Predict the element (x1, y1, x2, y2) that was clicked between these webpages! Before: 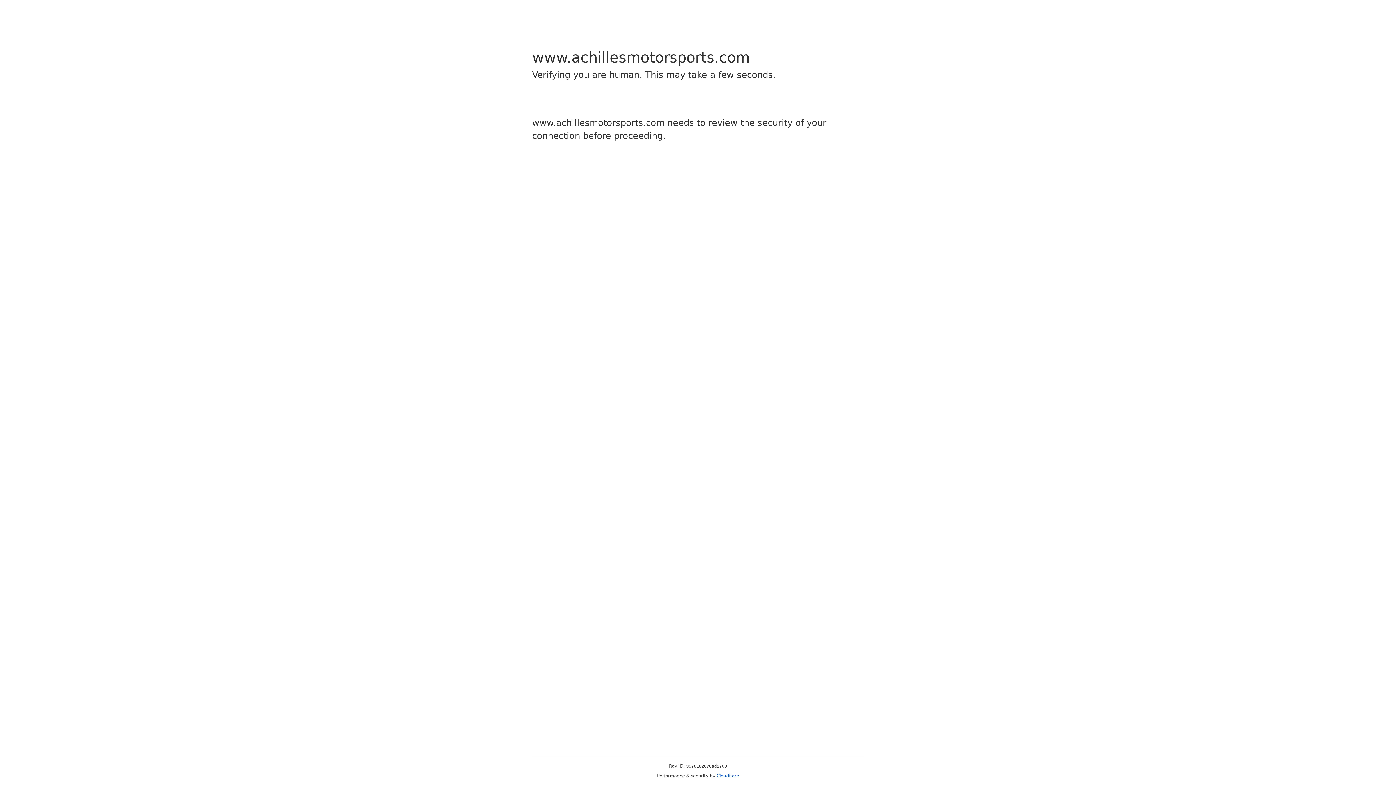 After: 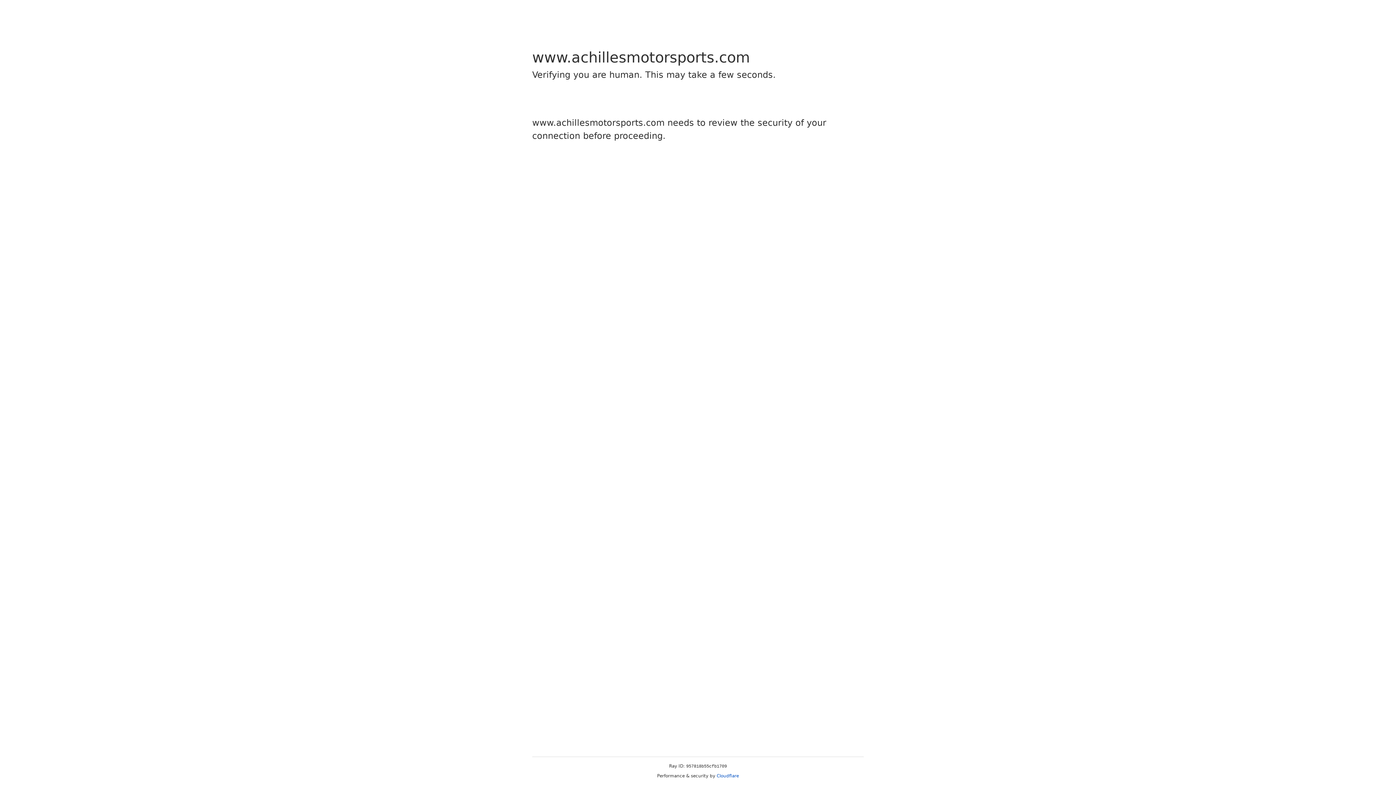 Action: bbox: (716, 773, 739, 778) label: Cloudflare